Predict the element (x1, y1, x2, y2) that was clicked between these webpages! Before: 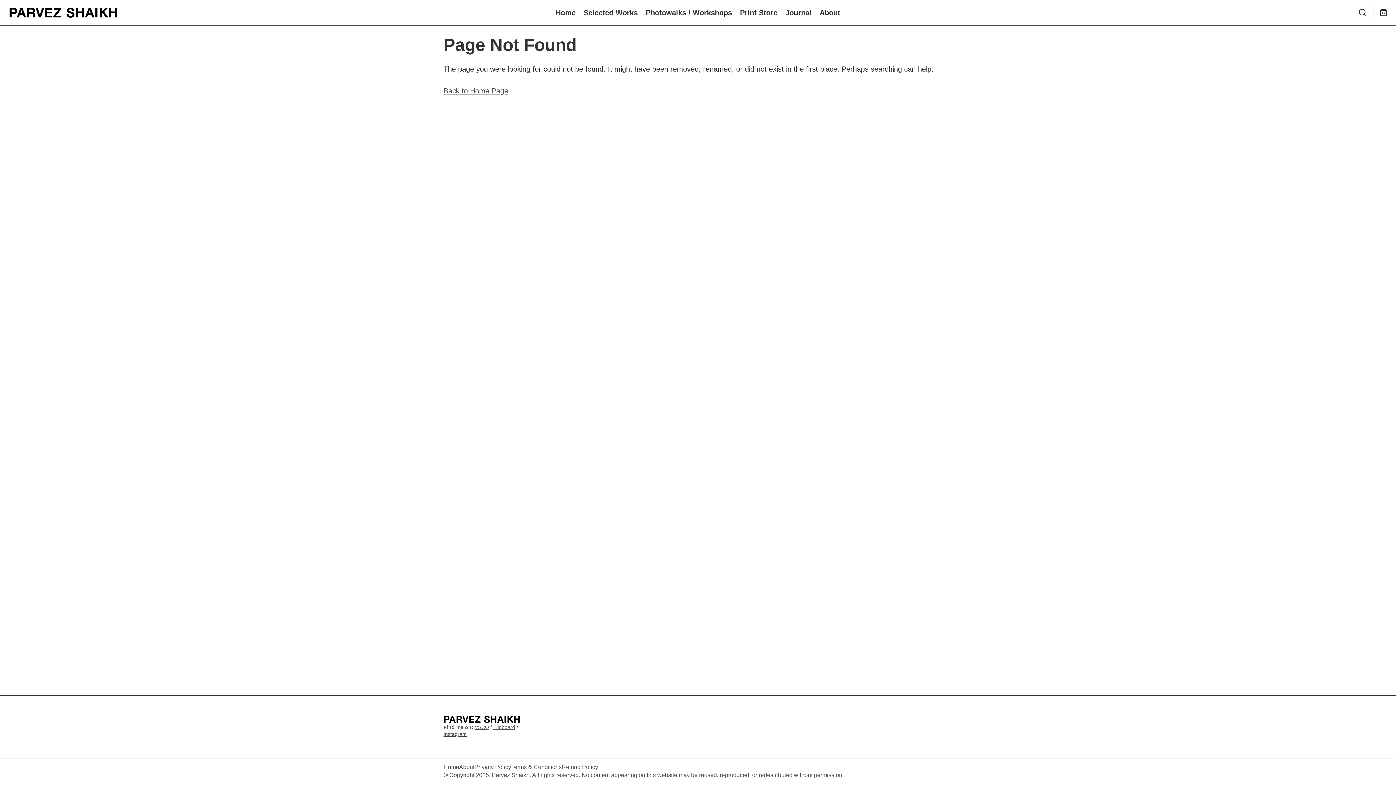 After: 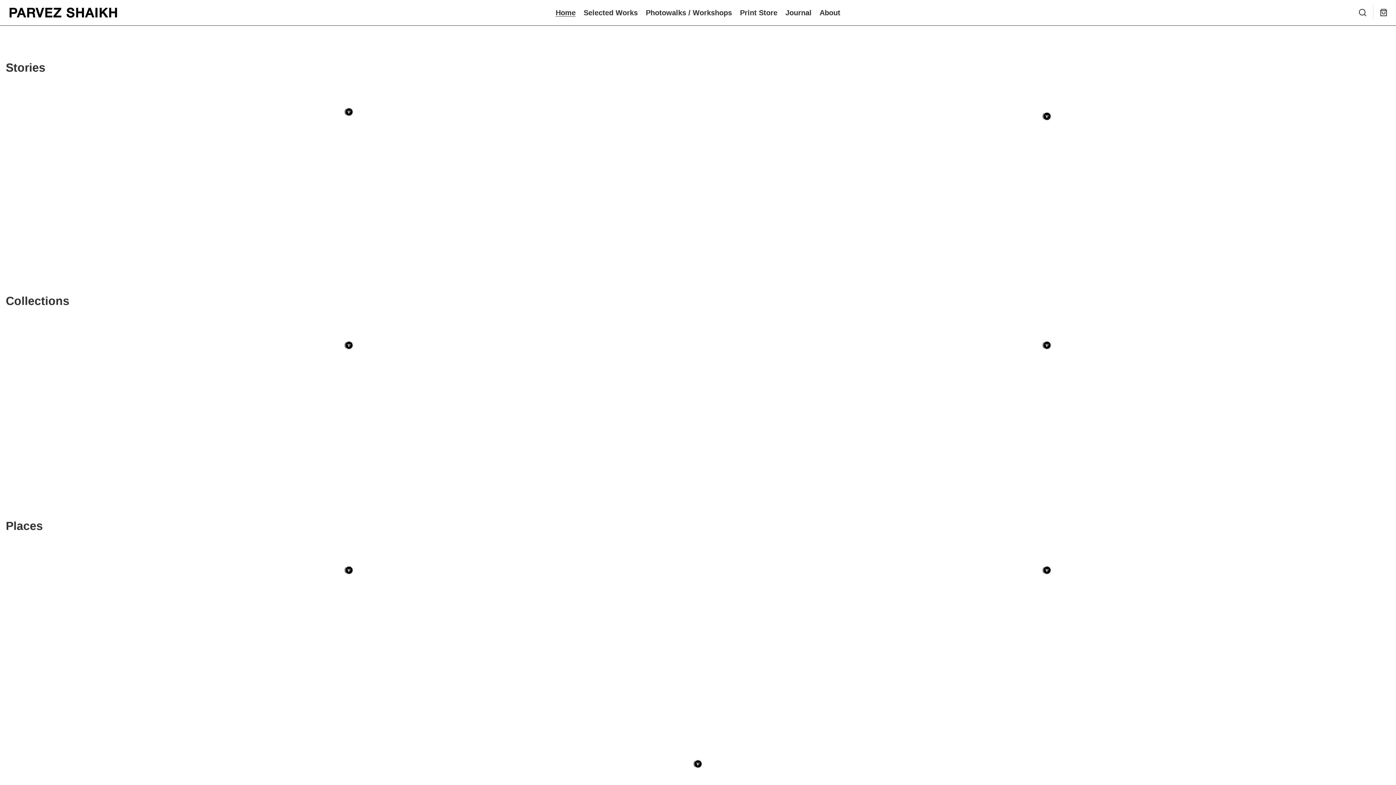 Action: label: Home bbox: (443, 764, 459, 770)